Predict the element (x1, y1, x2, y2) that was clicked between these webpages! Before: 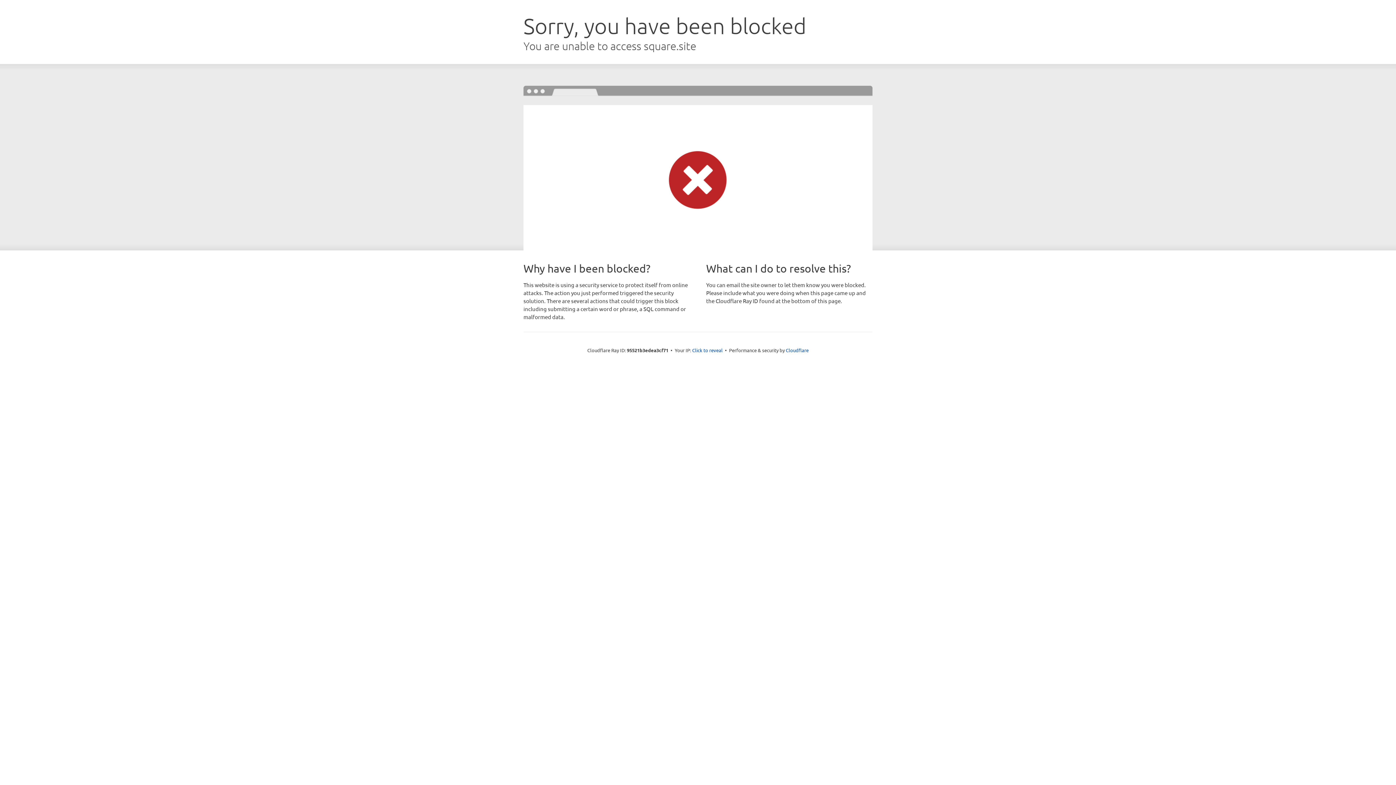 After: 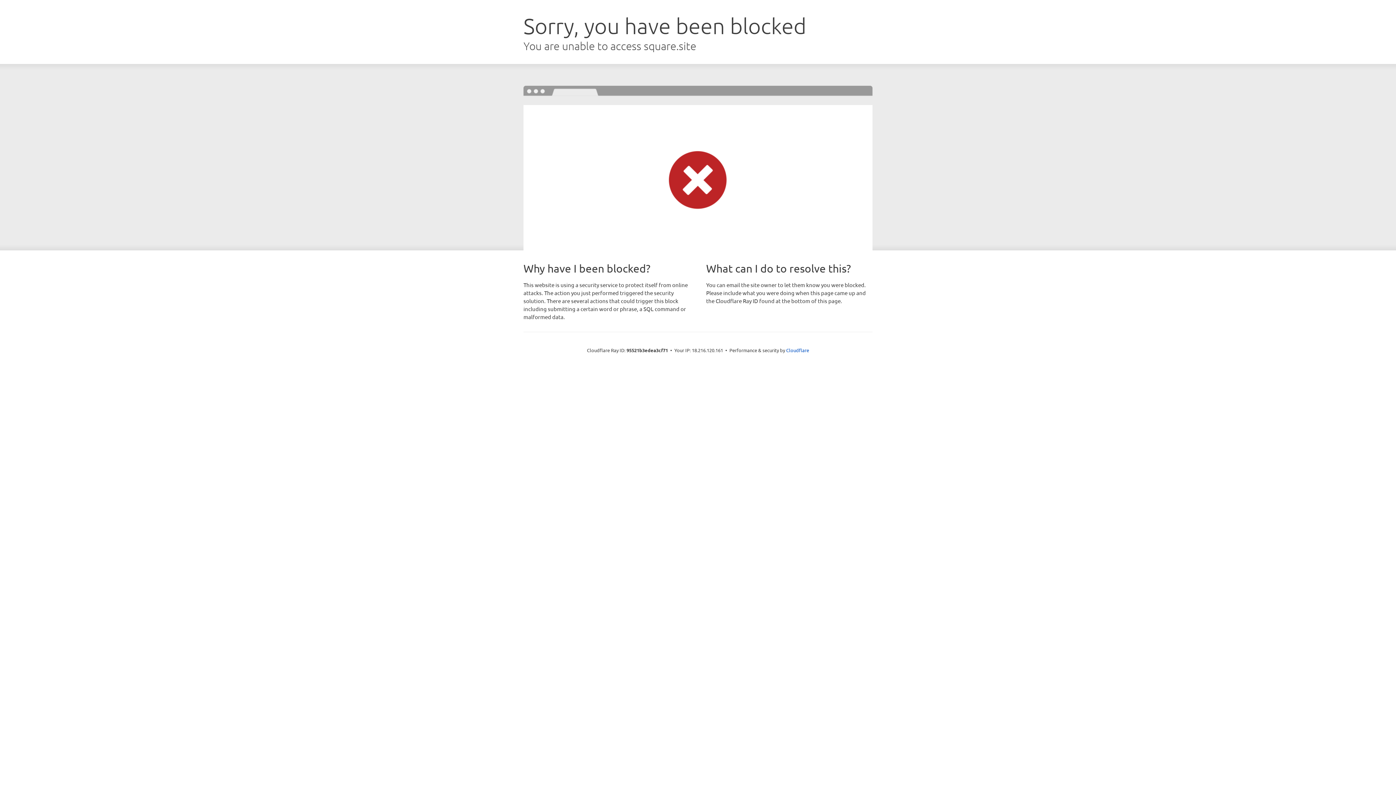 Action: bbox: (692, 346, 722, 353) label: Click to reveal